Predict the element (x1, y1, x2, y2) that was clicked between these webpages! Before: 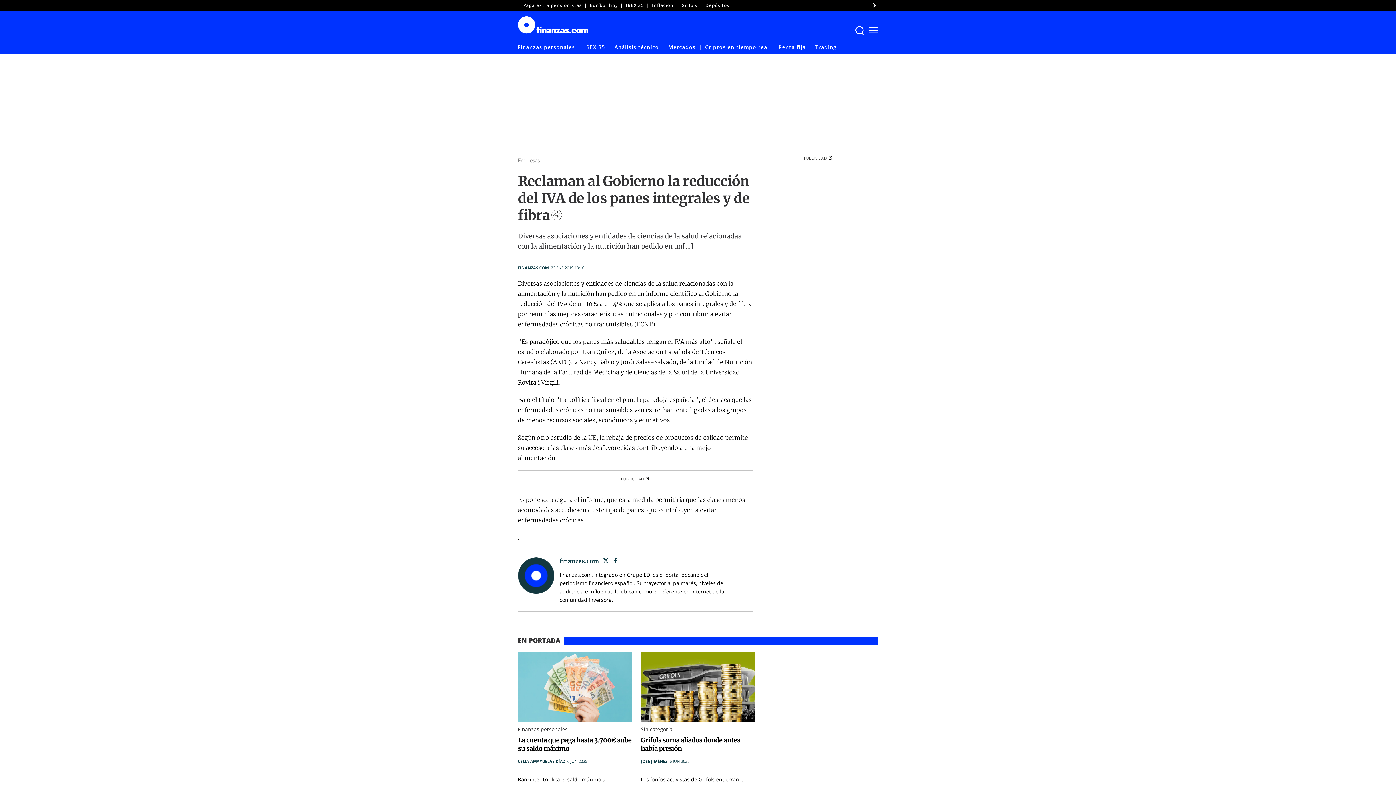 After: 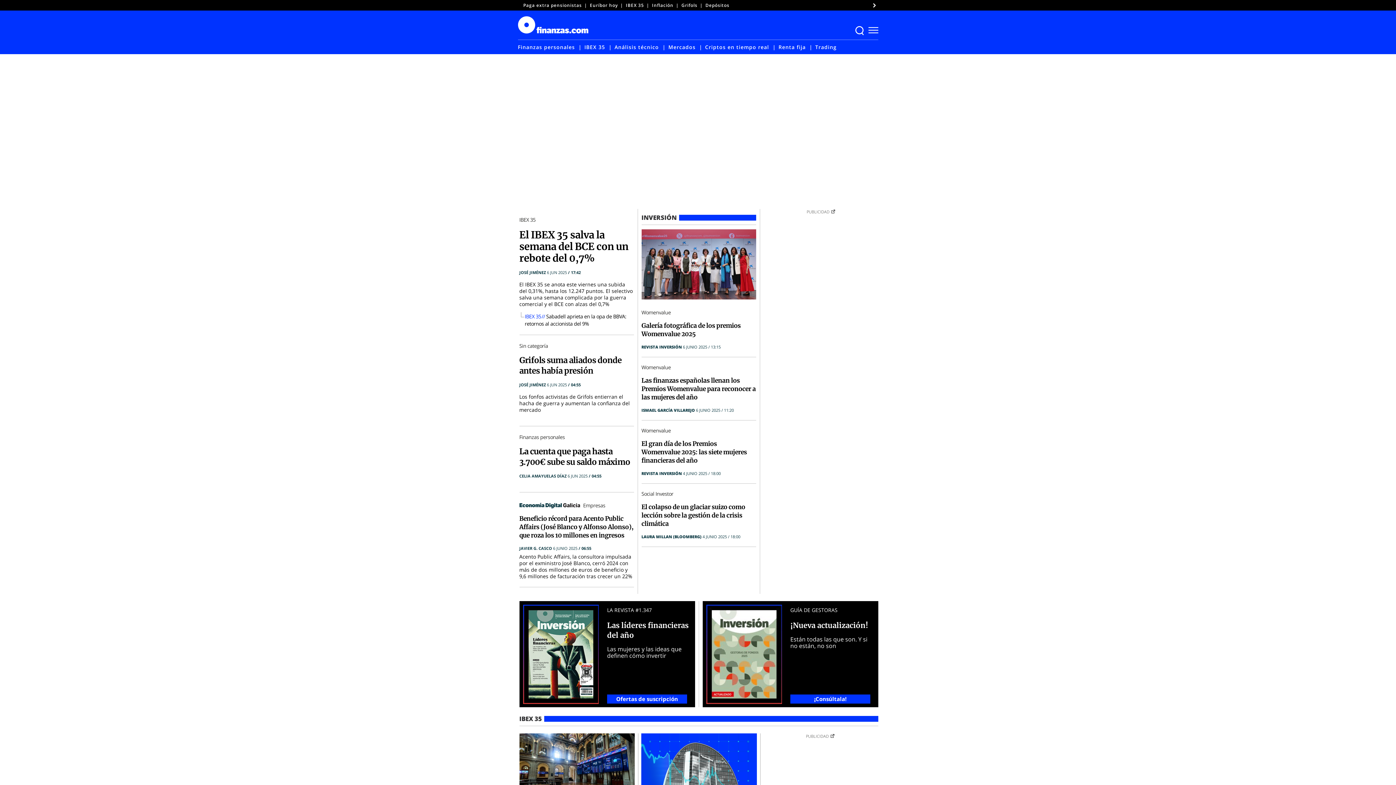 Action: bbox: (518, 31, 589, 38)